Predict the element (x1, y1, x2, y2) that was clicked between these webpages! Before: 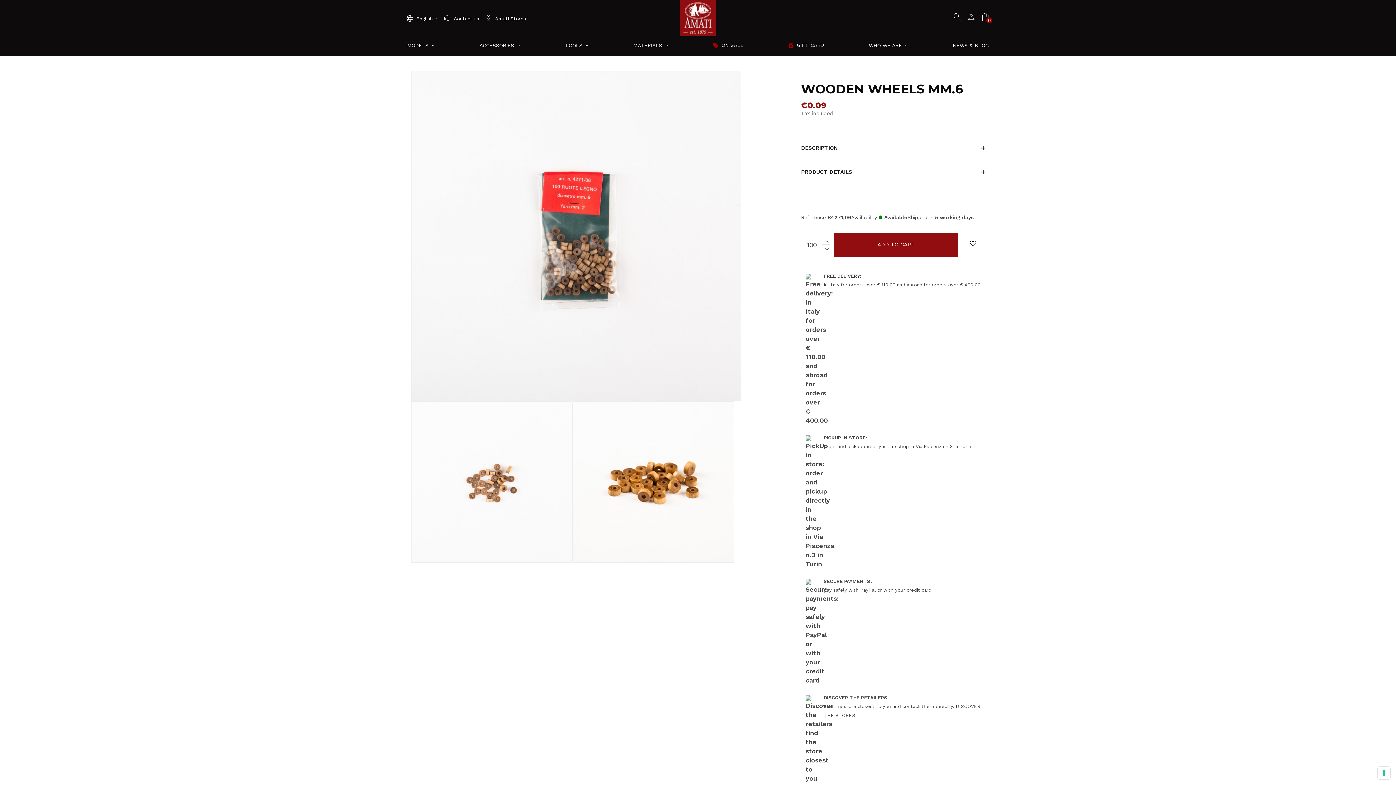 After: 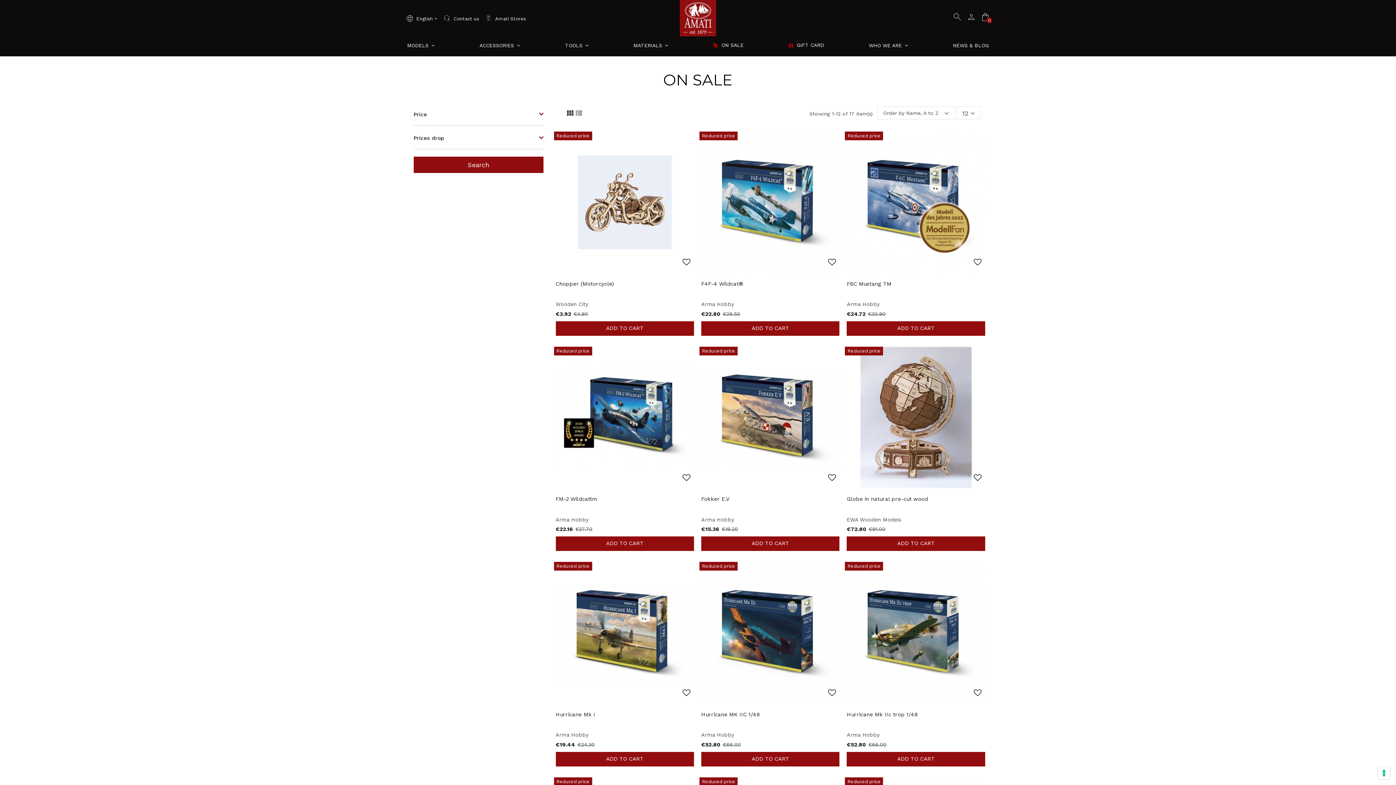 Action: bbox: (711, 40, 745, 50) label:  ON SALE